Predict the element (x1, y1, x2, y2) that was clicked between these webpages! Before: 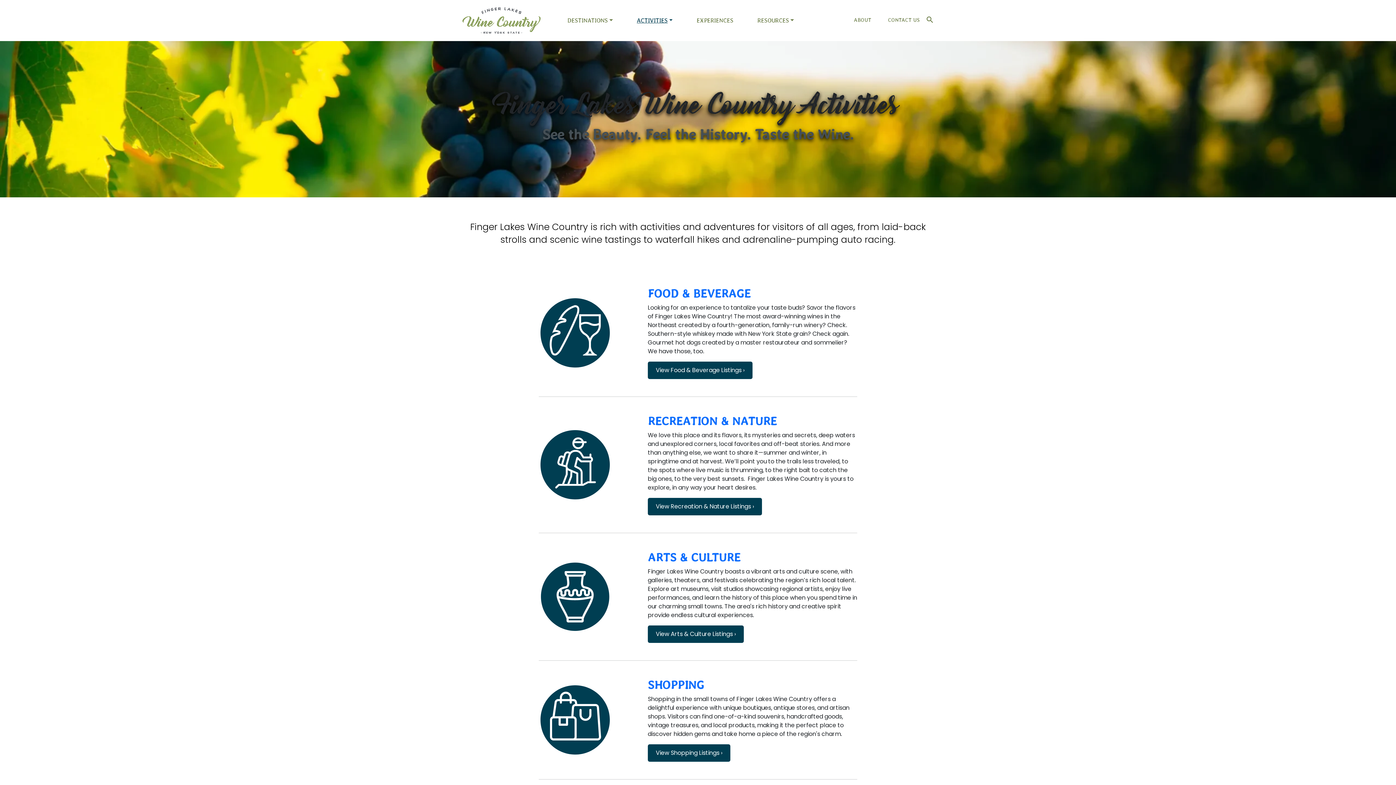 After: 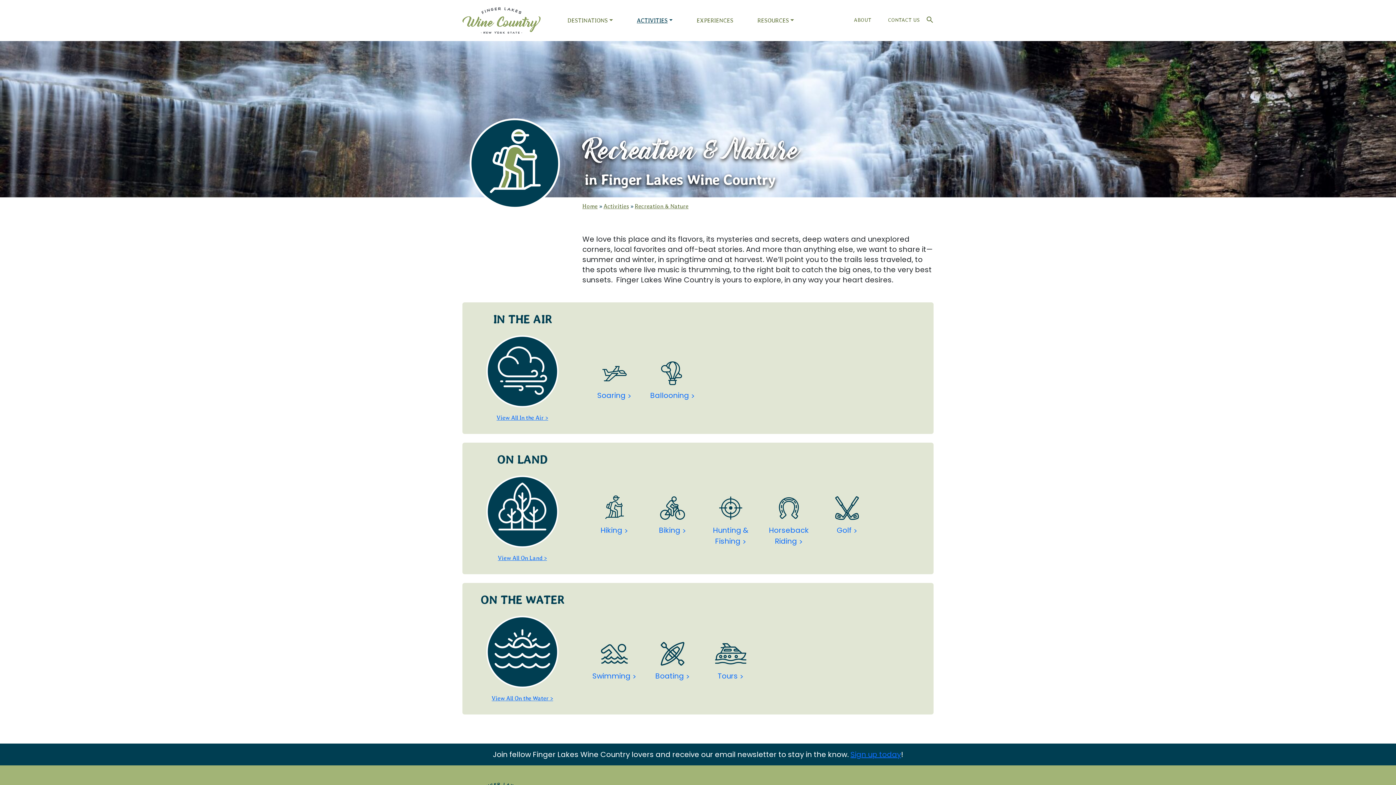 Action: label: RECREATION & NATURE bbox: (647, 414, 777, 428)